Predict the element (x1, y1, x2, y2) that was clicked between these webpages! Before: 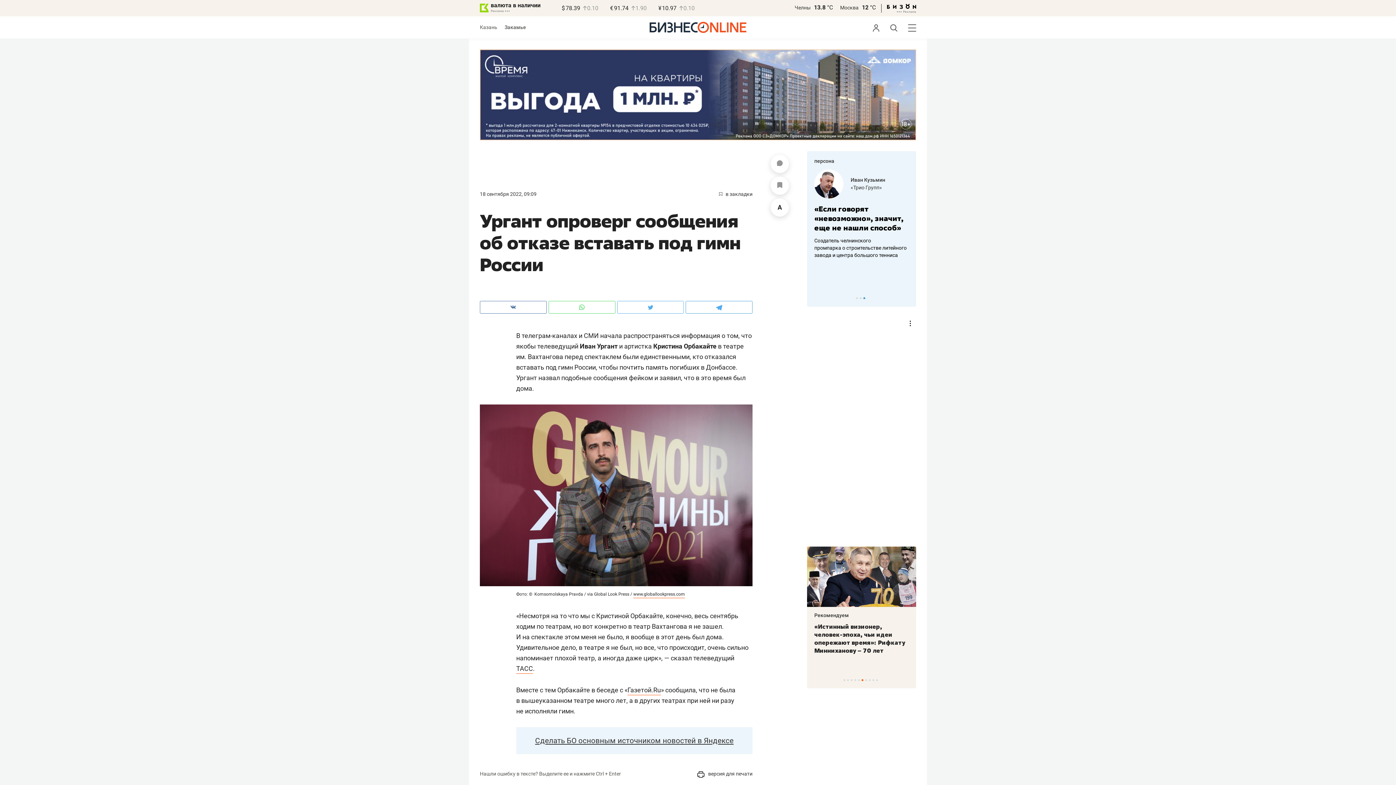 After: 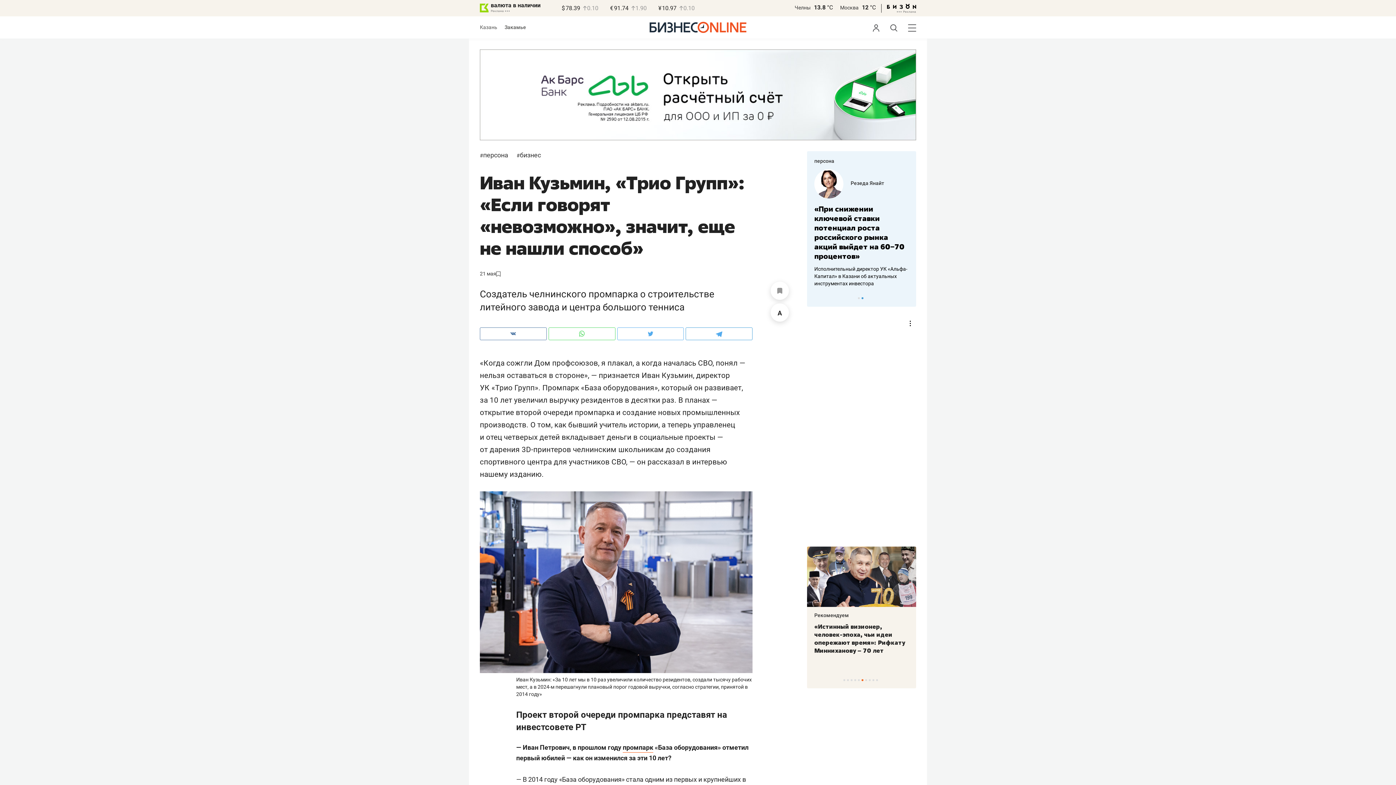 Action: bbox: (820, 204, 909, 232) label: «Если говорят «невозможно», значит, еще не нашли способ»